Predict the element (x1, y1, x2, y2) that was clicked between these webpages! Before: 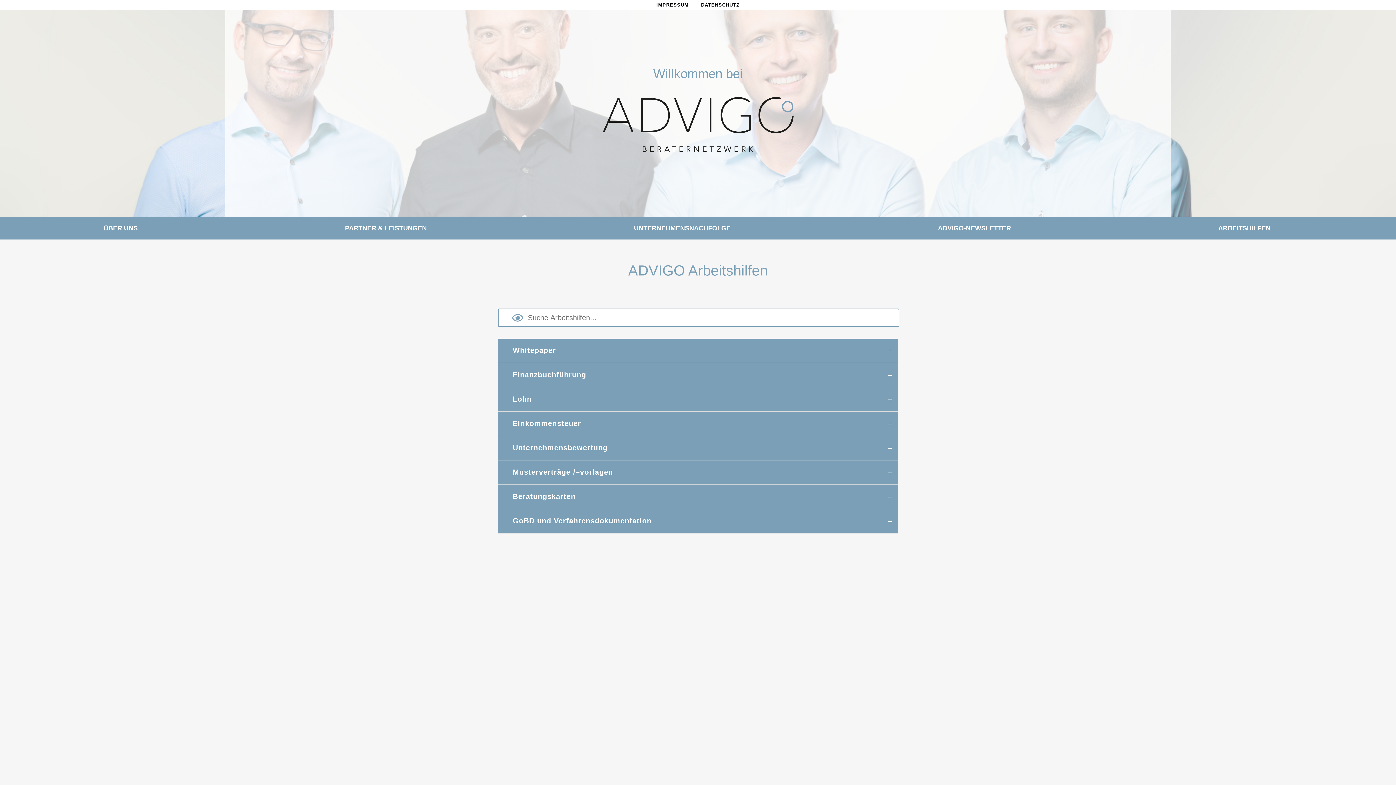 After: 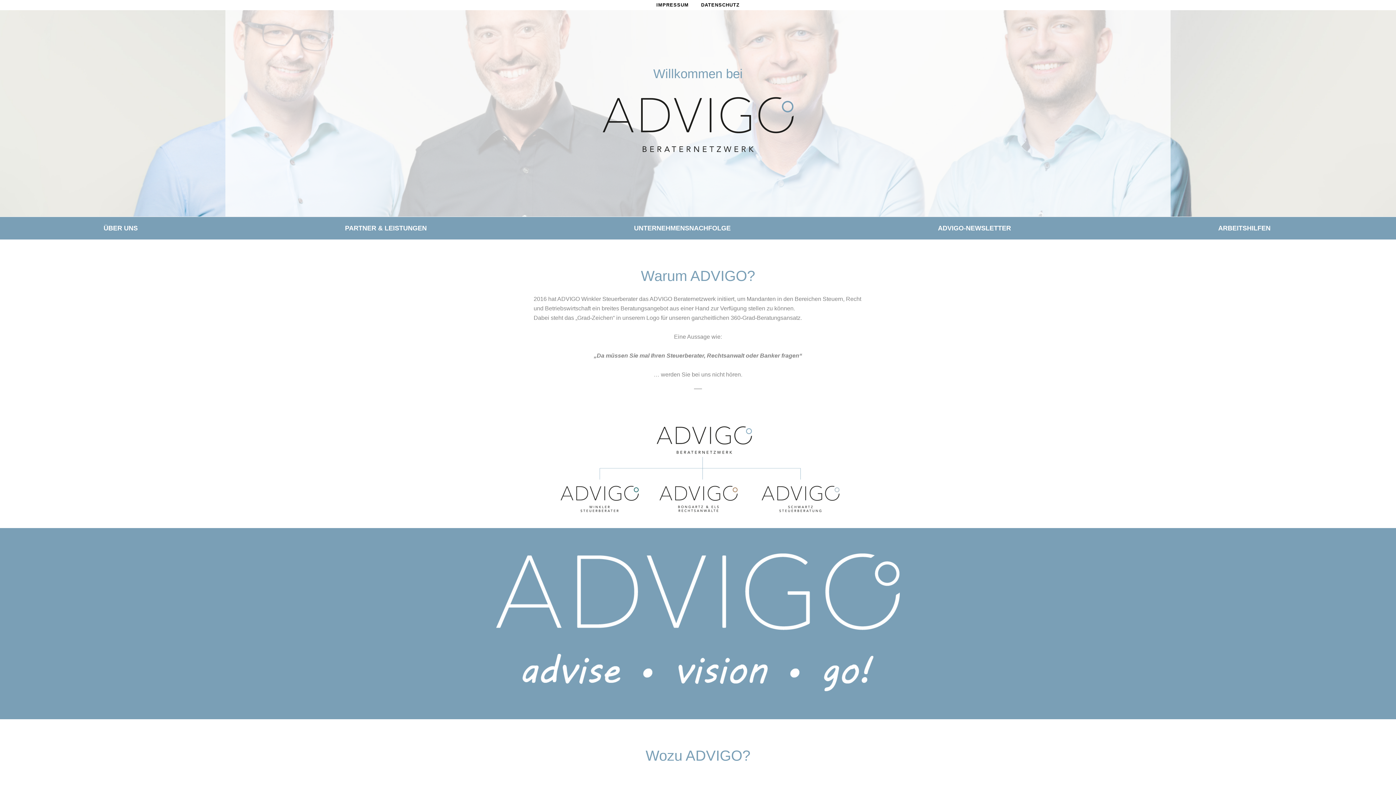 Action: label: ÜBER UNS bbox: (97, 217, 144, 239)